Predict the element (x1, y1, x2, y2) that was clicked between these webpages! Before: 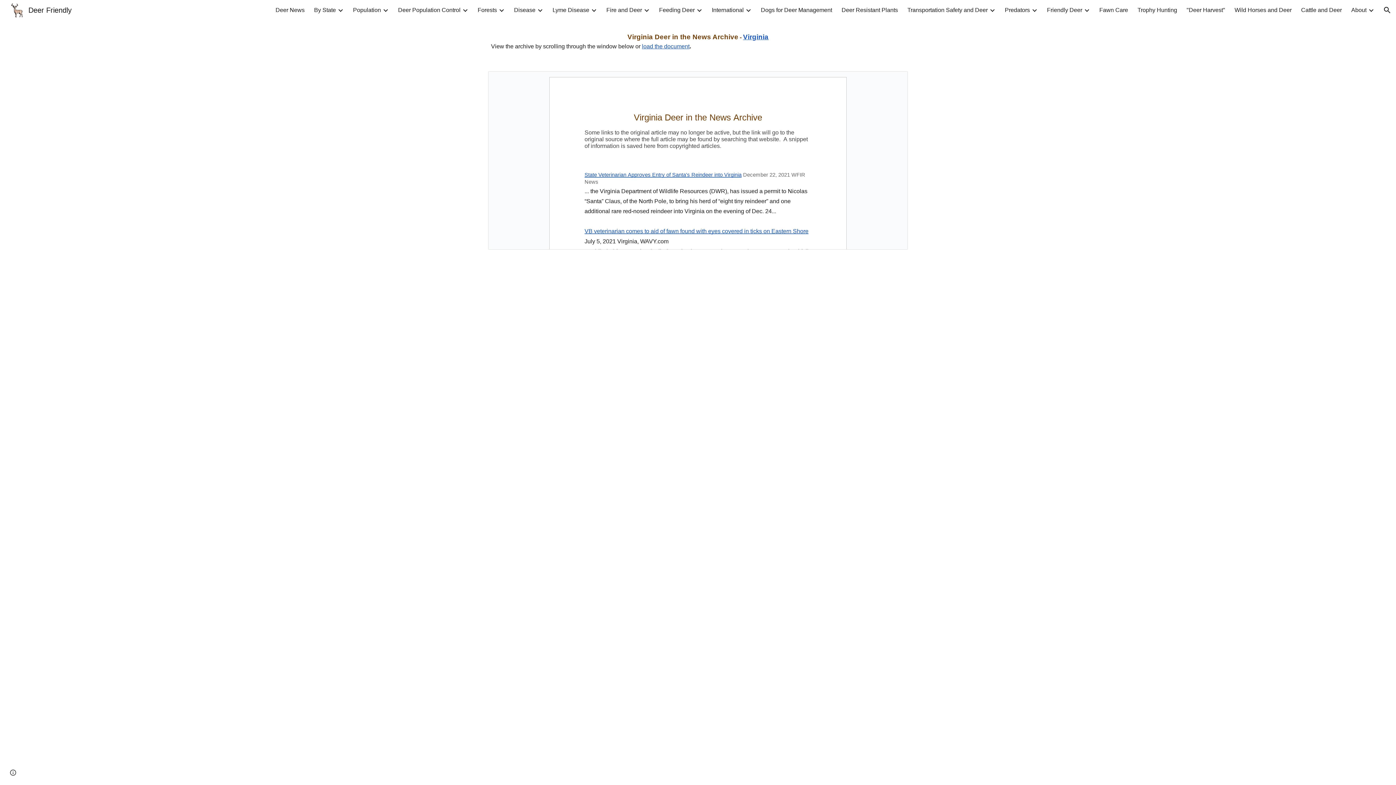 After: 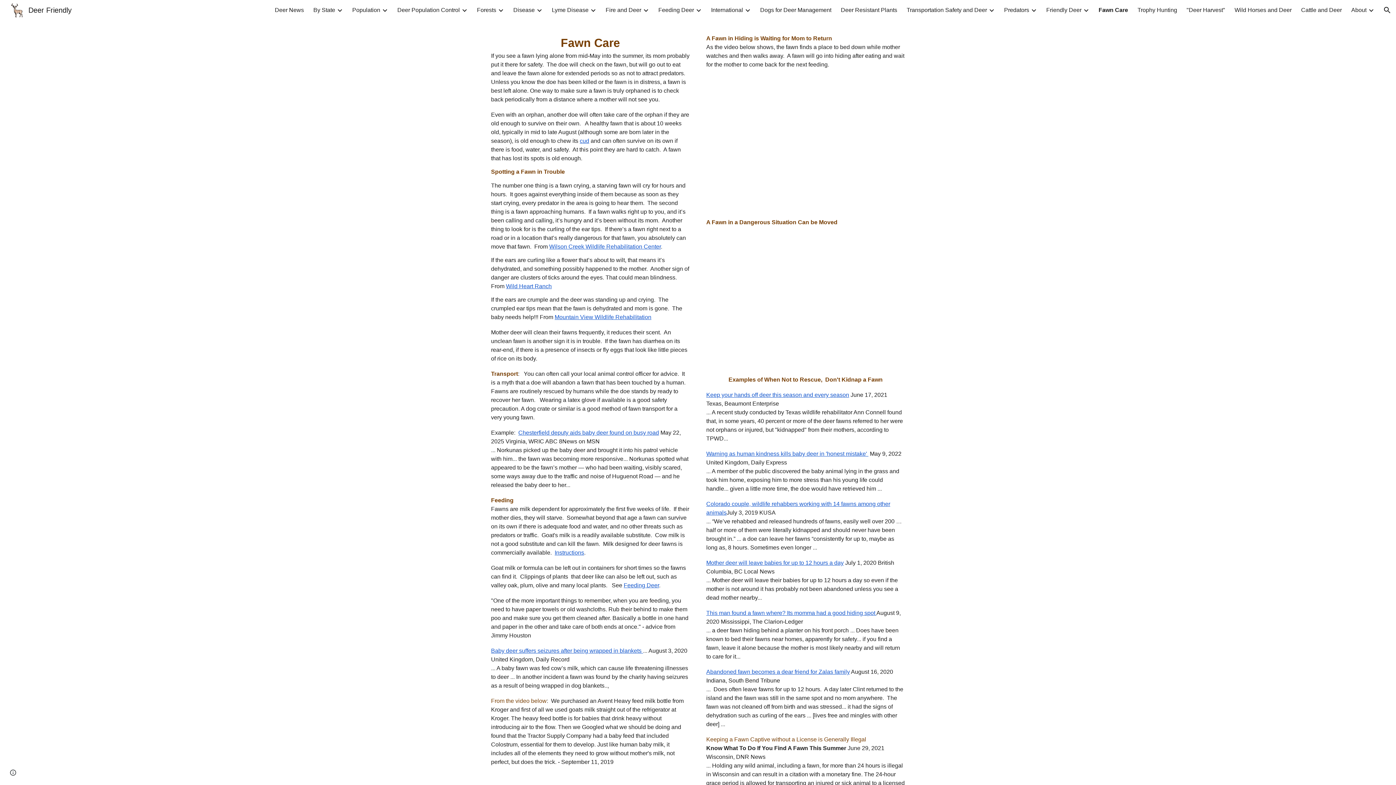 Action: bbox: (1099, 6, 1128, 13) label: Fawn Care